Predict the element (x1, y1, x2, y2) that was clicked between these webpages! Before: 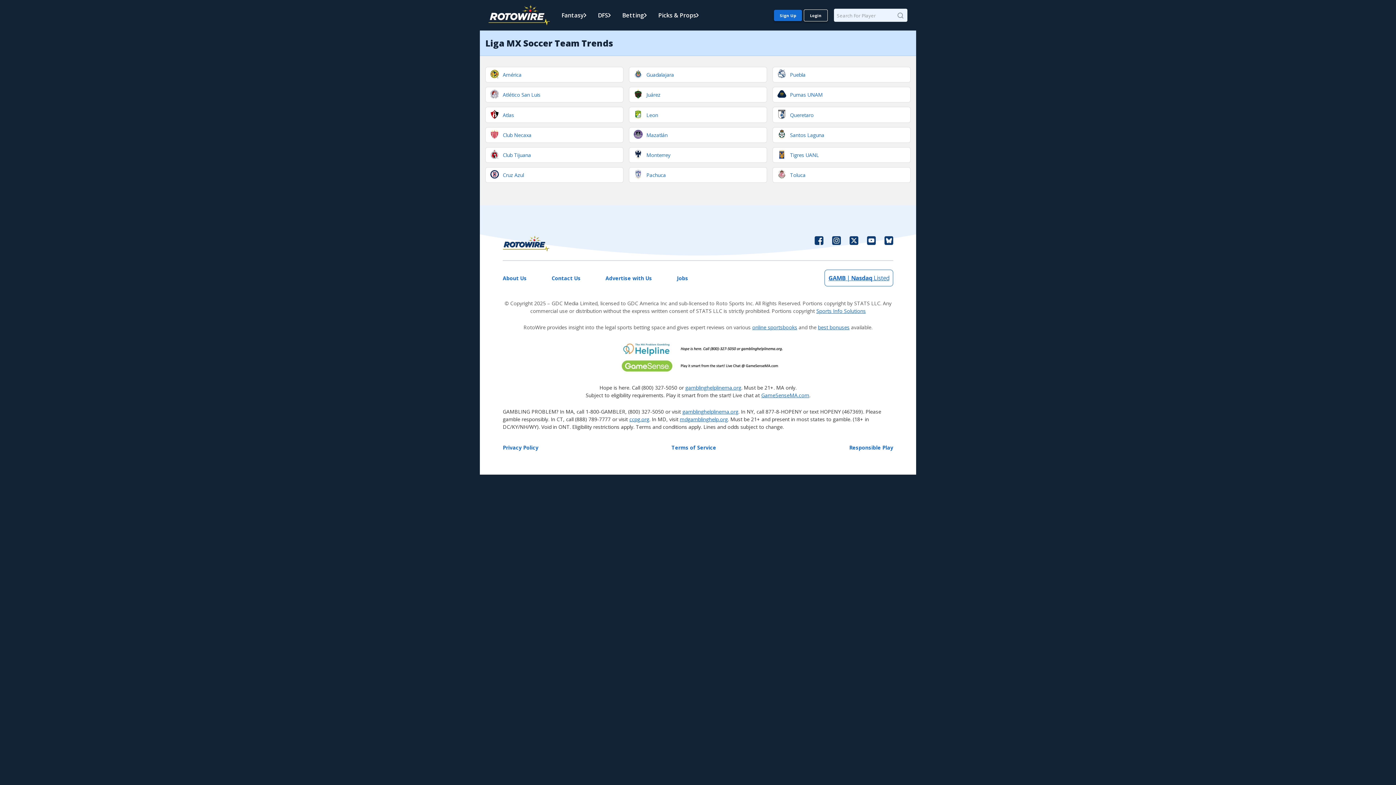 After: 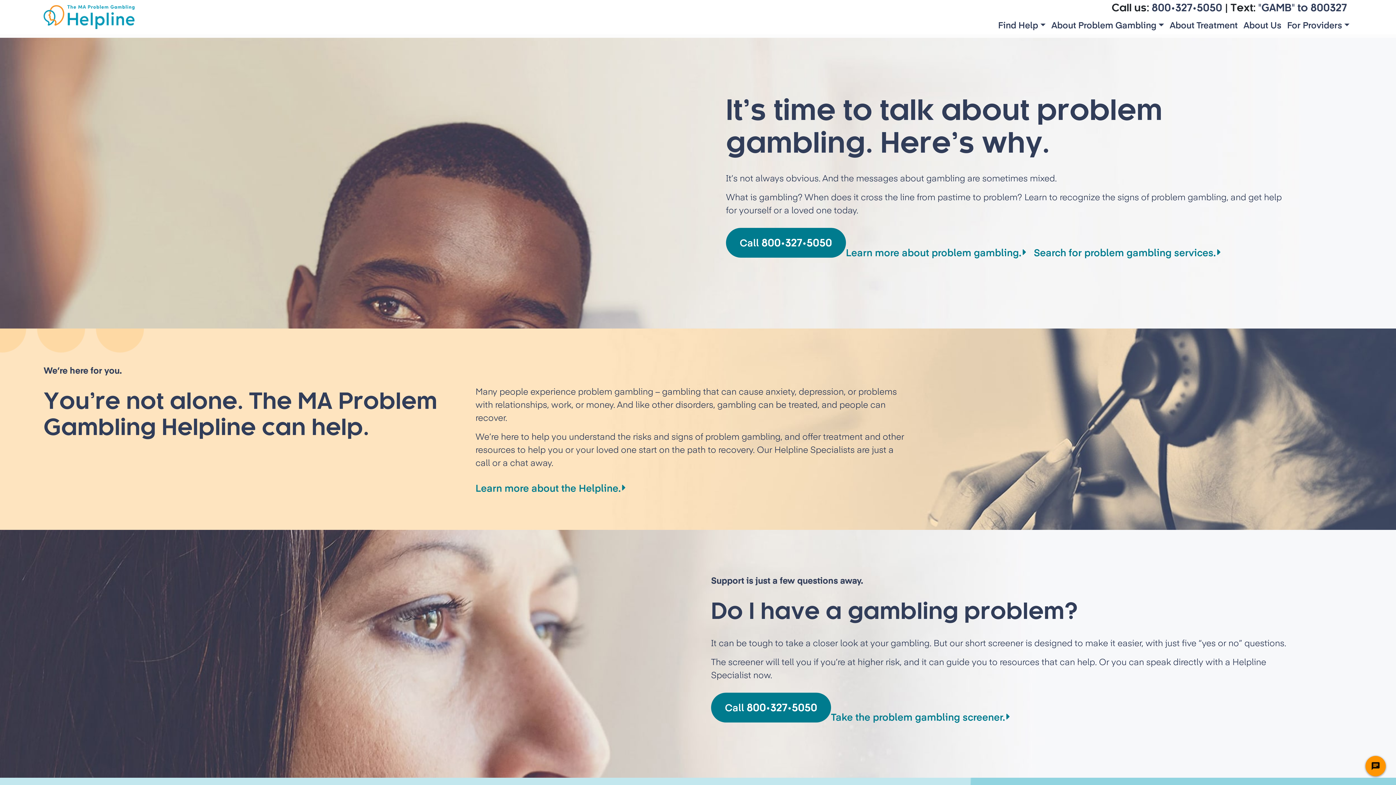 Action: label: gamblinghelplinema.org bbox: (682, 408, 738, 415)